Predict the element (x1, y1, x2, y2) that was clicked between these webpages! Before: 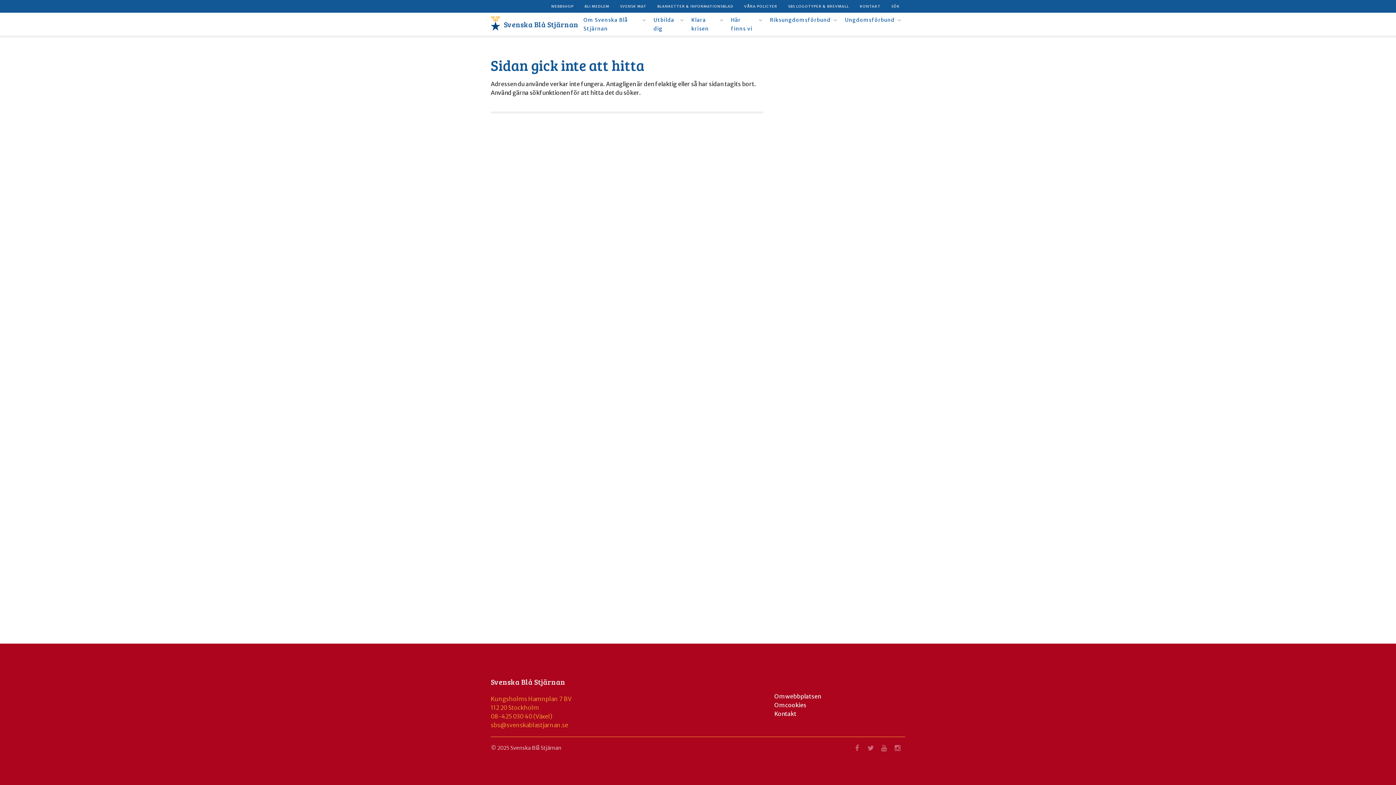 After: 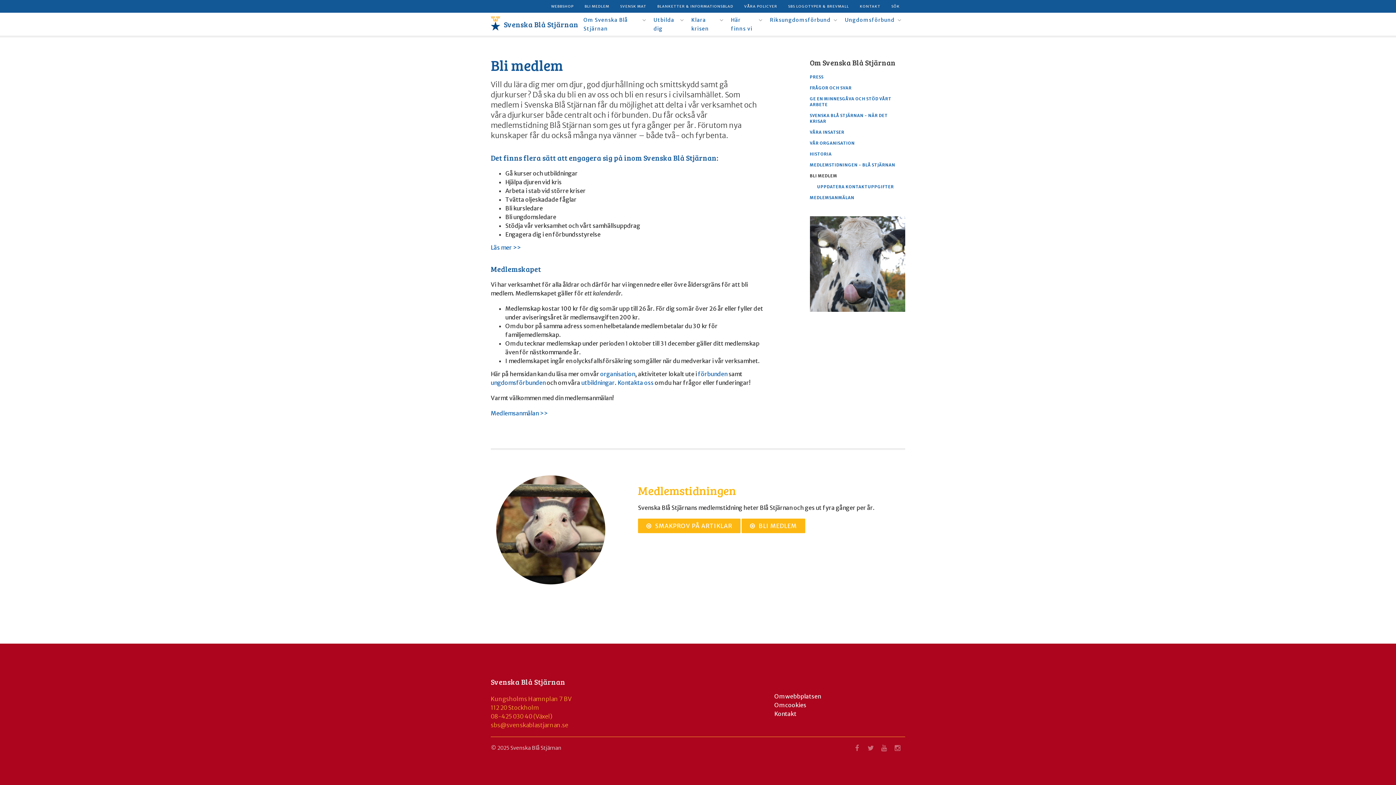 Action: label: BLI MEDLEM bbox: (579, 0, 614, 12)